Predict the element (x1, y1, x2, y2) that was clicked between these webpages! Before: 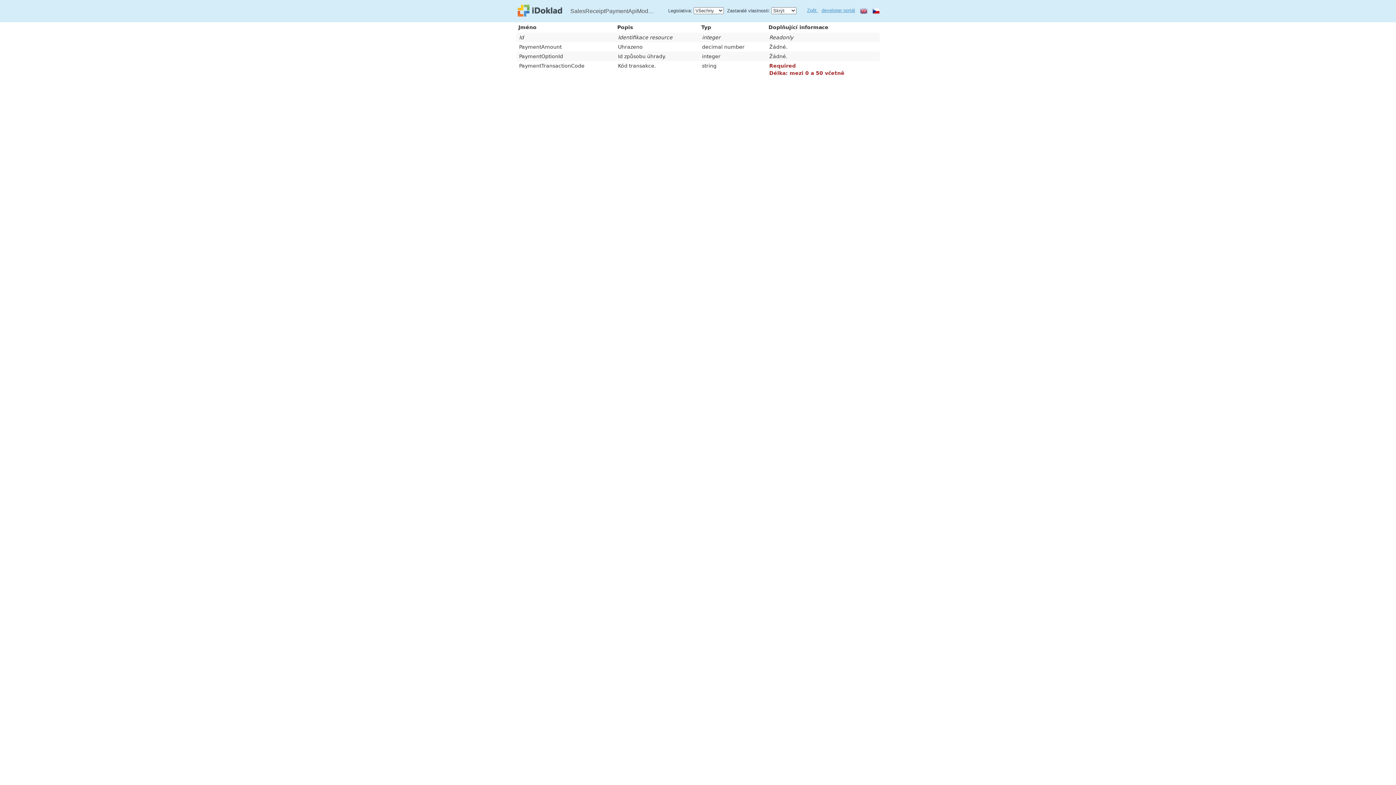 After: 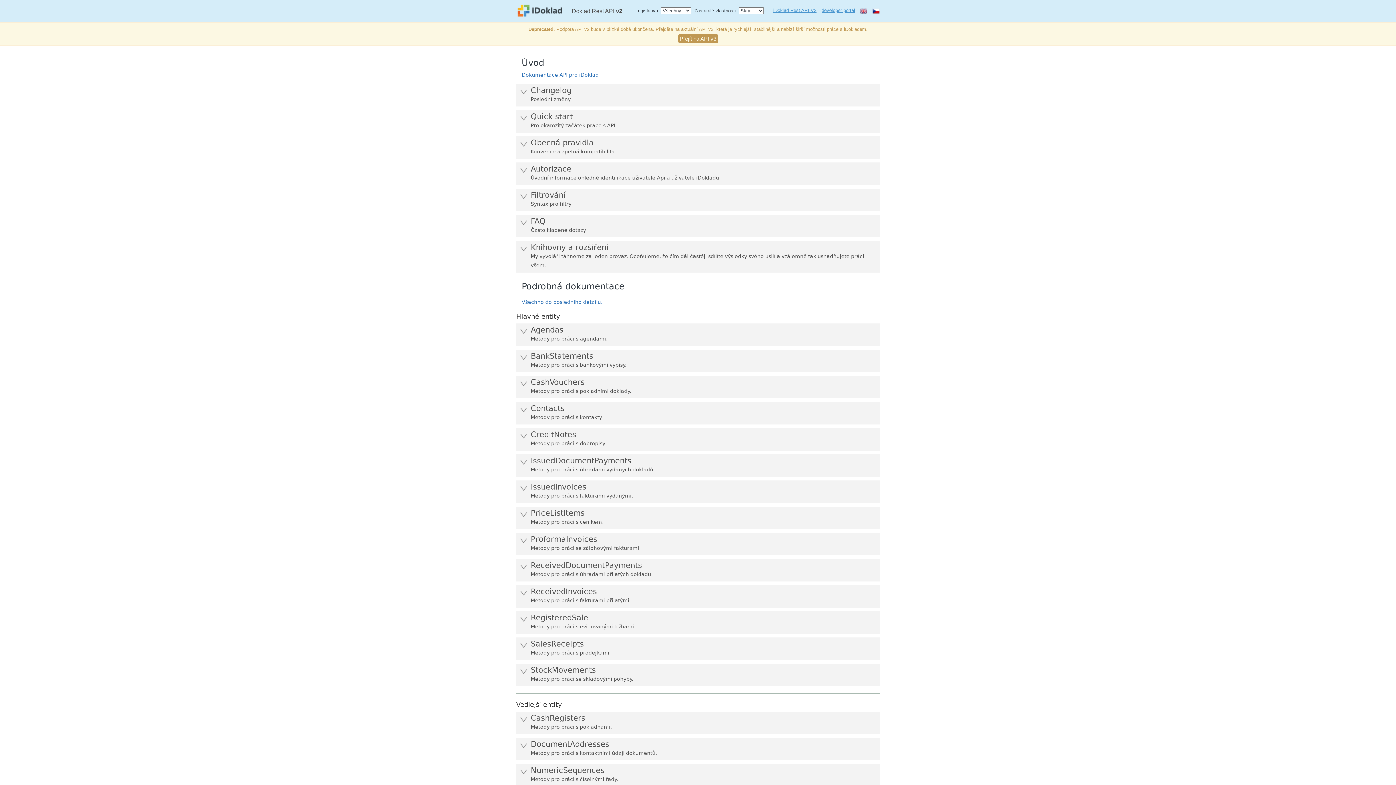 Action: bbox: (516, 2, 655, 19) label:   SalesReceiptPaymentApiModelPut